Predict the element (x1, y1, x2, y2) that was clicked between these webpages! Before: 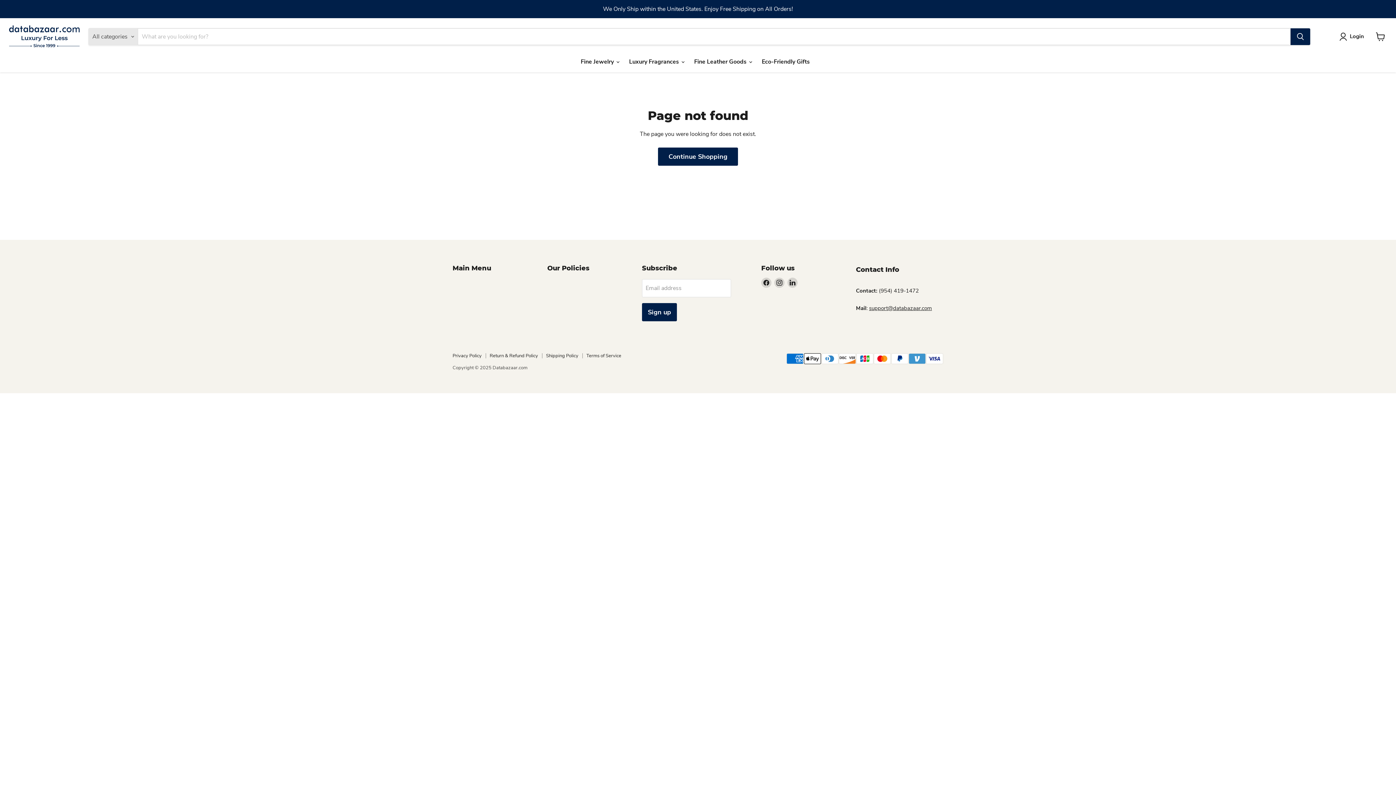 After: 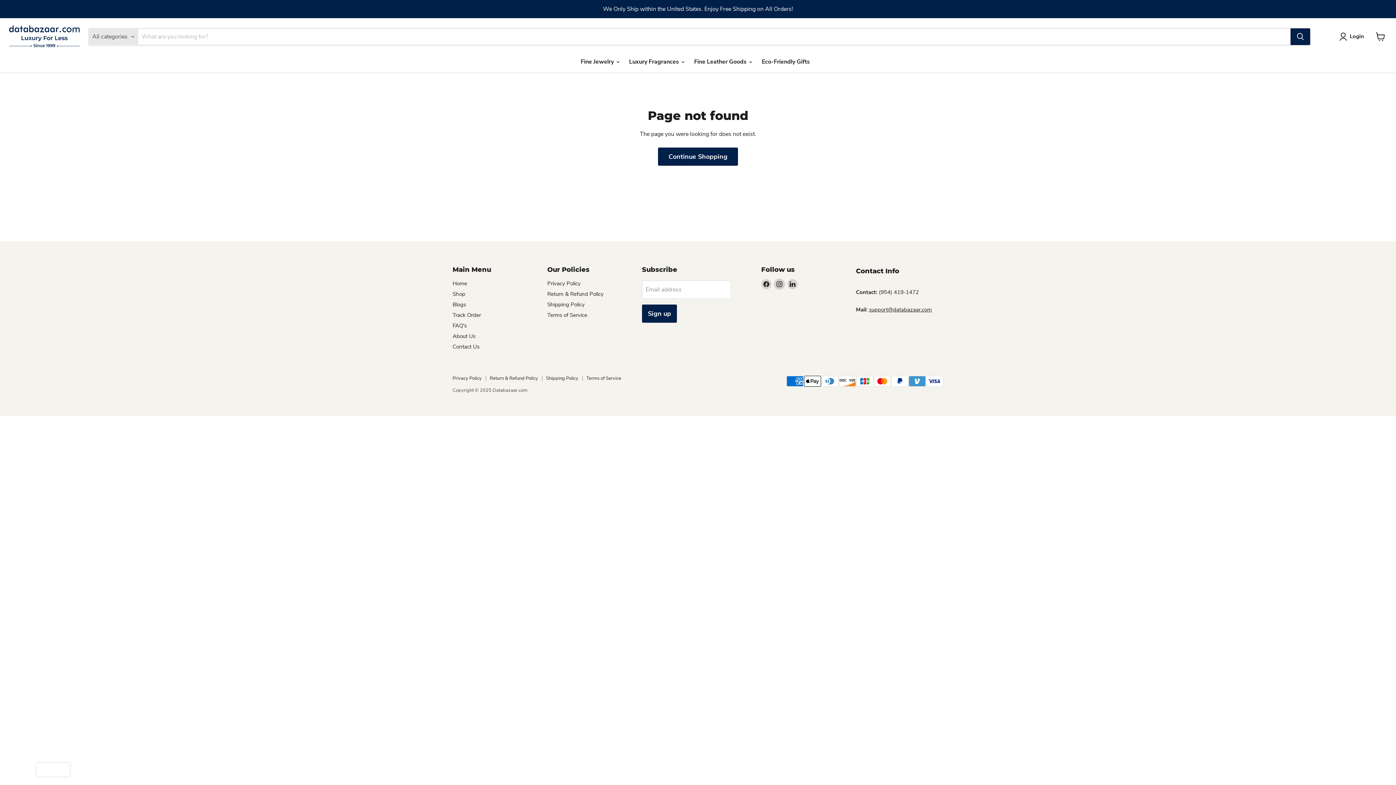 Action: bbox: (774, 277, 784, 287) label: Find us on Instagram